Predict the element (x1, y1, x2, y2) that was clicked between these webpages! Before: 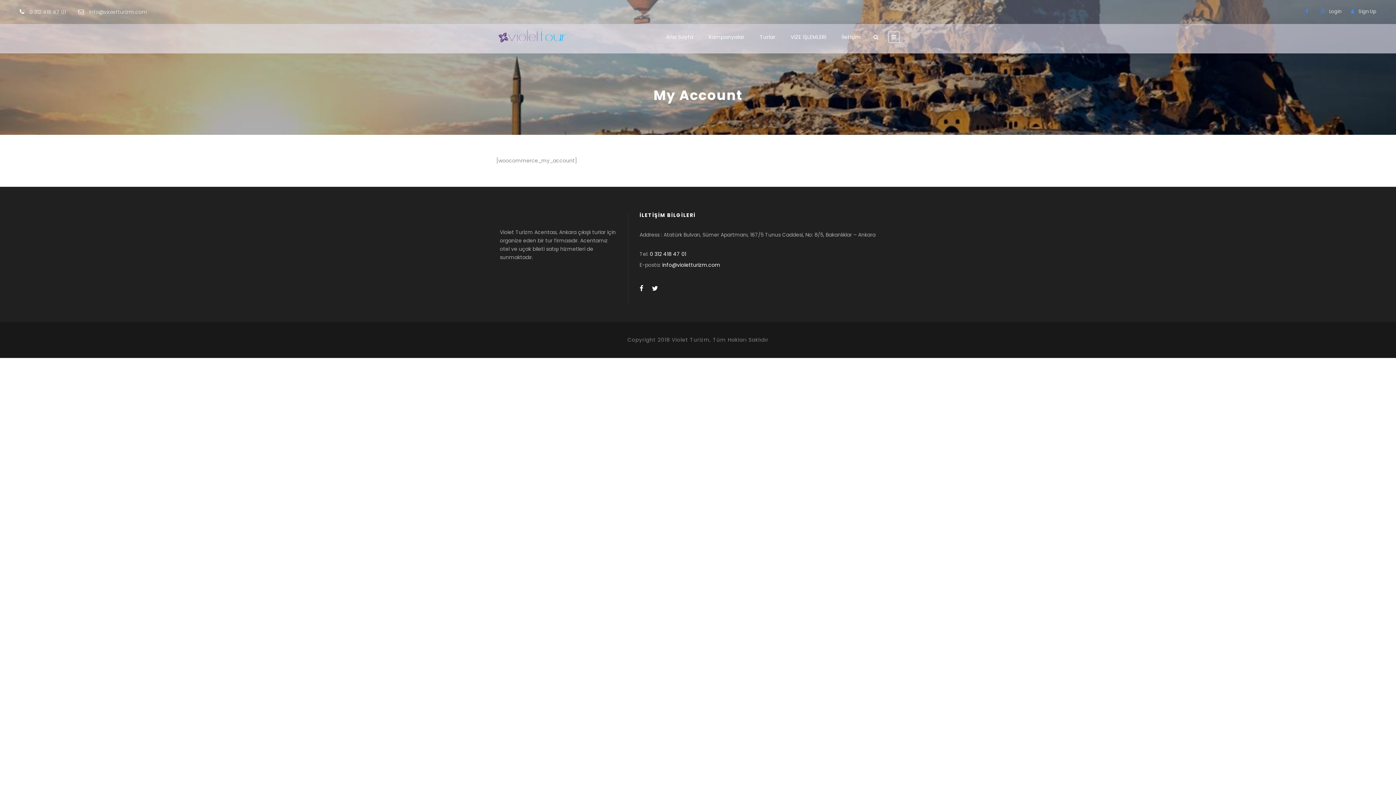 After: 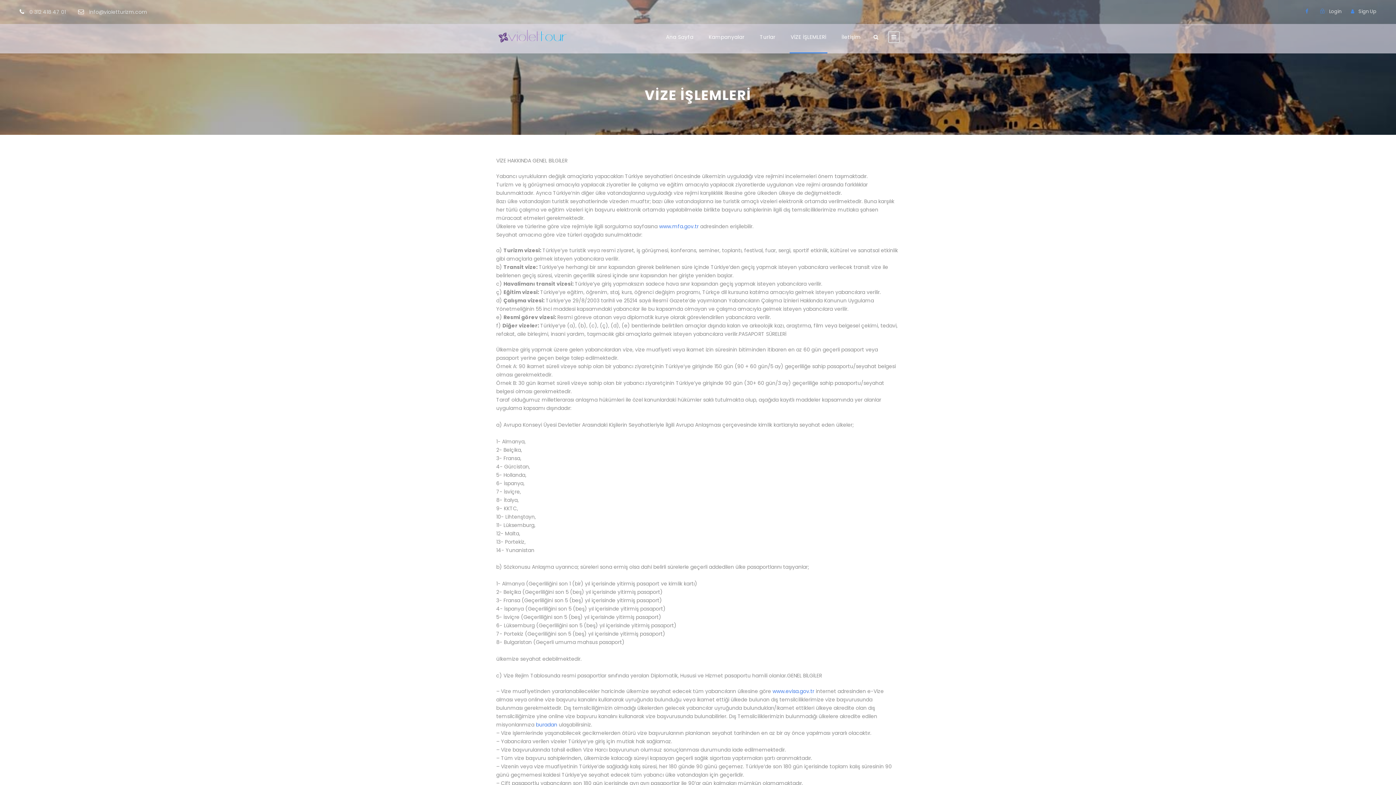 Action: label: VİZE İŞLEMLERİ bbox: (790, 33, 826, 53)